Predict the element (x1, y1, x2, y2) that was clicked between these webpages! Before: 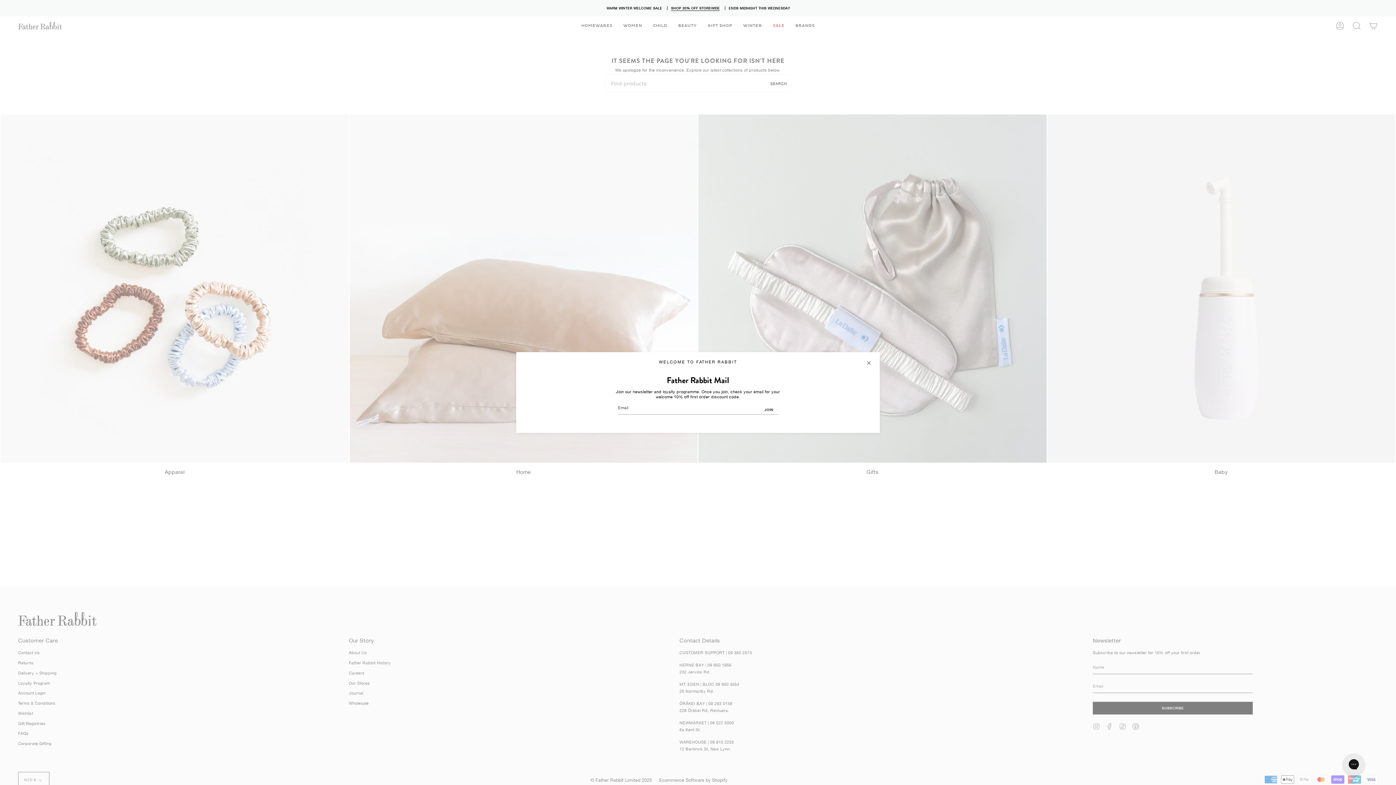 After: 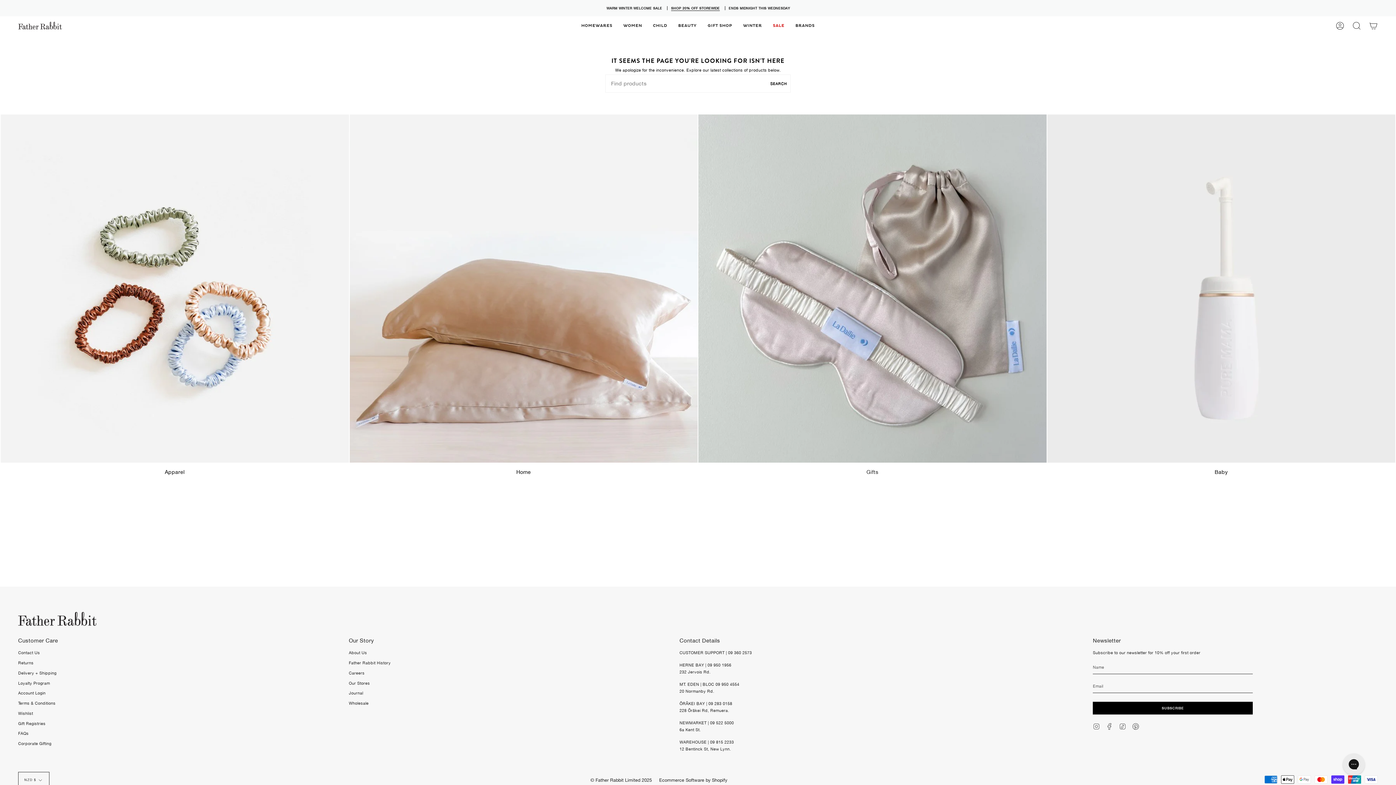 Action: bbox: (865, 359, 872, 366)